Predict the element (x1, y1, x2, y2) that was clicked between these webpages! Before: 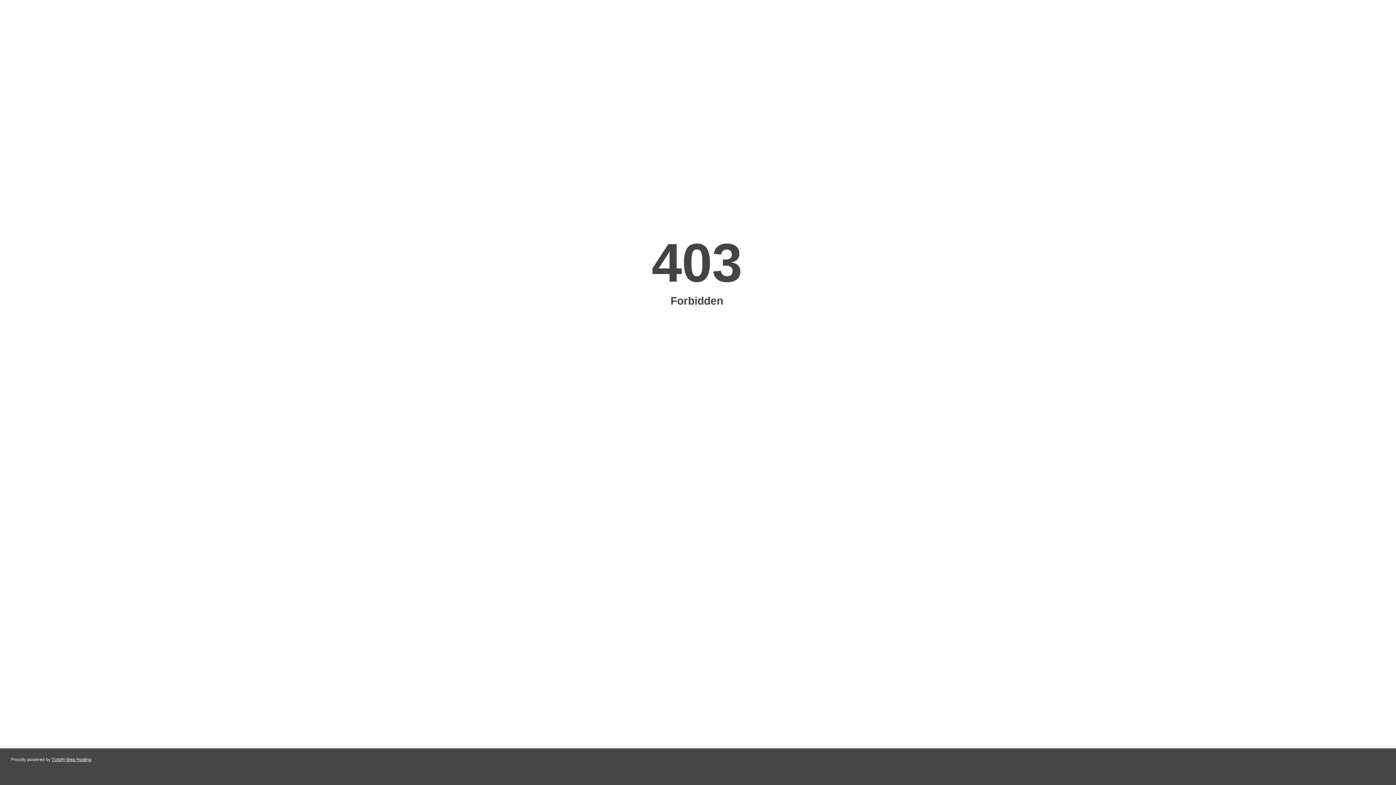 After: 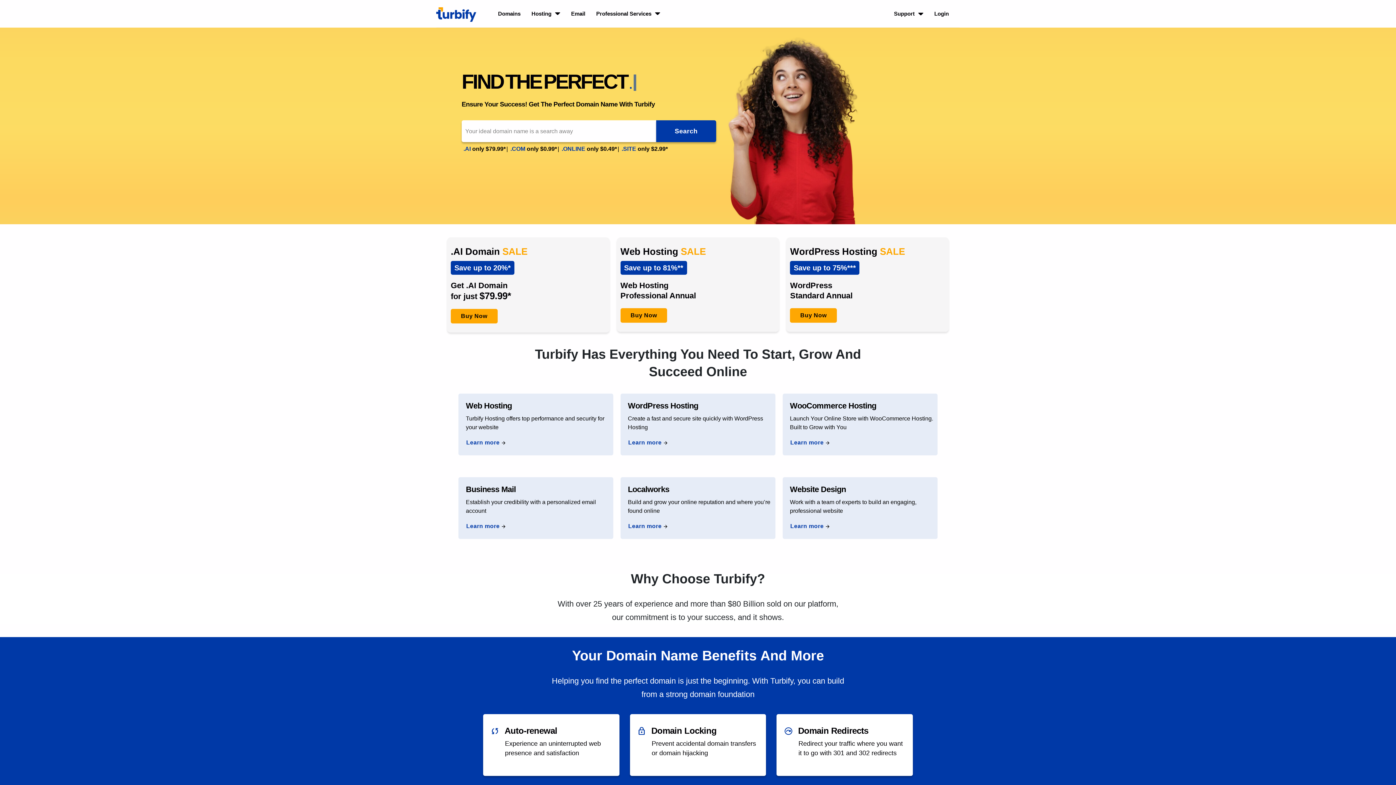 Action: label: Turbify Web Hosting bbox: (51, 757, 91, 762)